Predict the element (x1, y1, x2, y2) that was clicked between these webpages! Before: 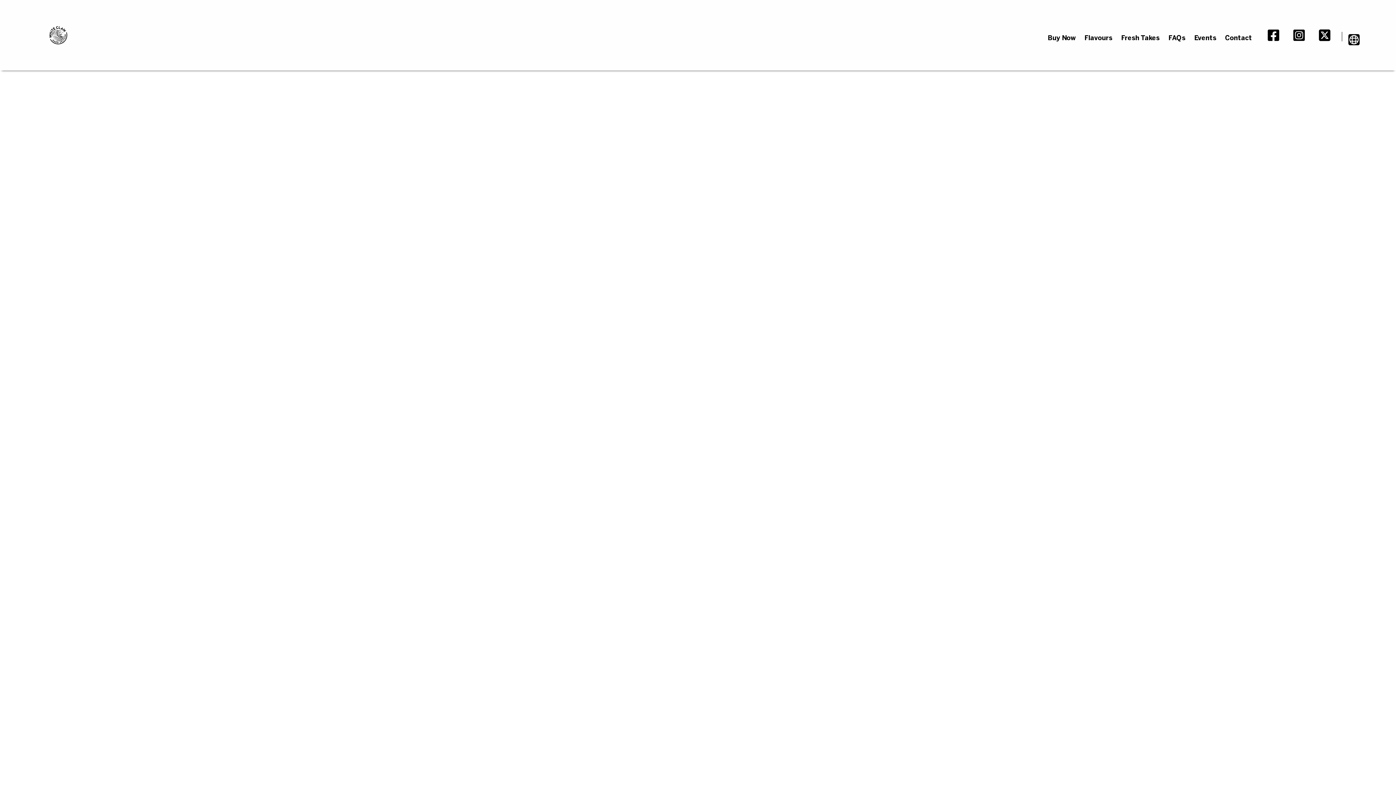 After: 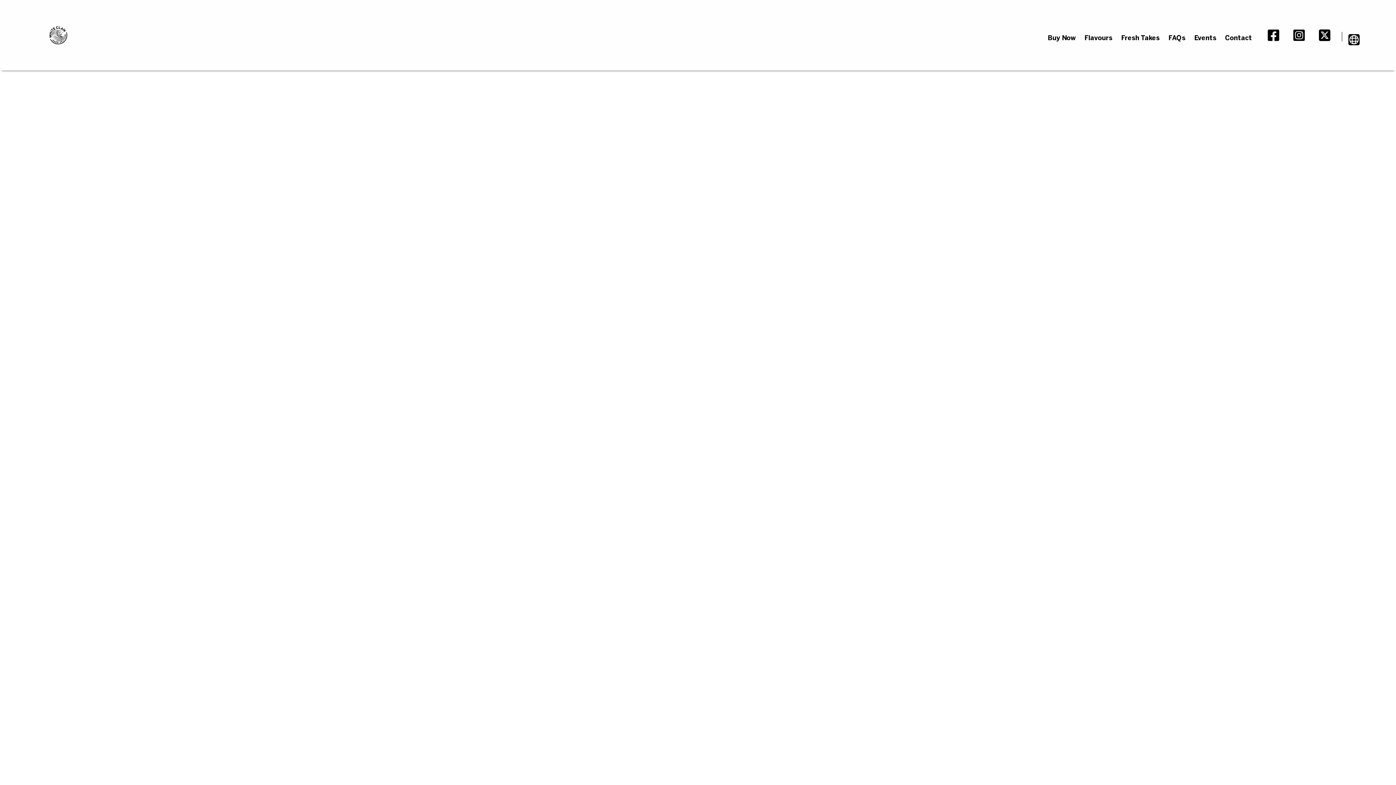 Action: bbox: (701, 769, 709, 776) label: Go to slide 3